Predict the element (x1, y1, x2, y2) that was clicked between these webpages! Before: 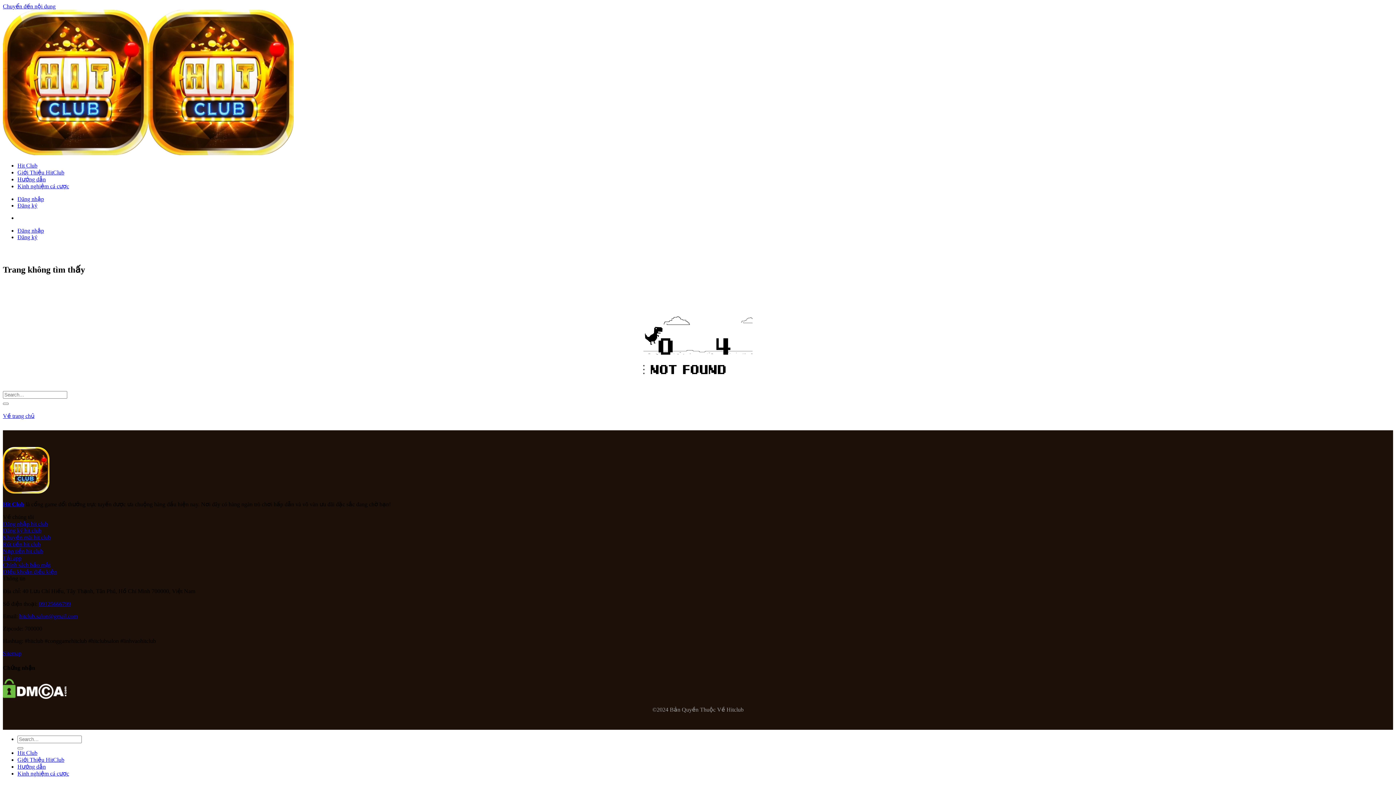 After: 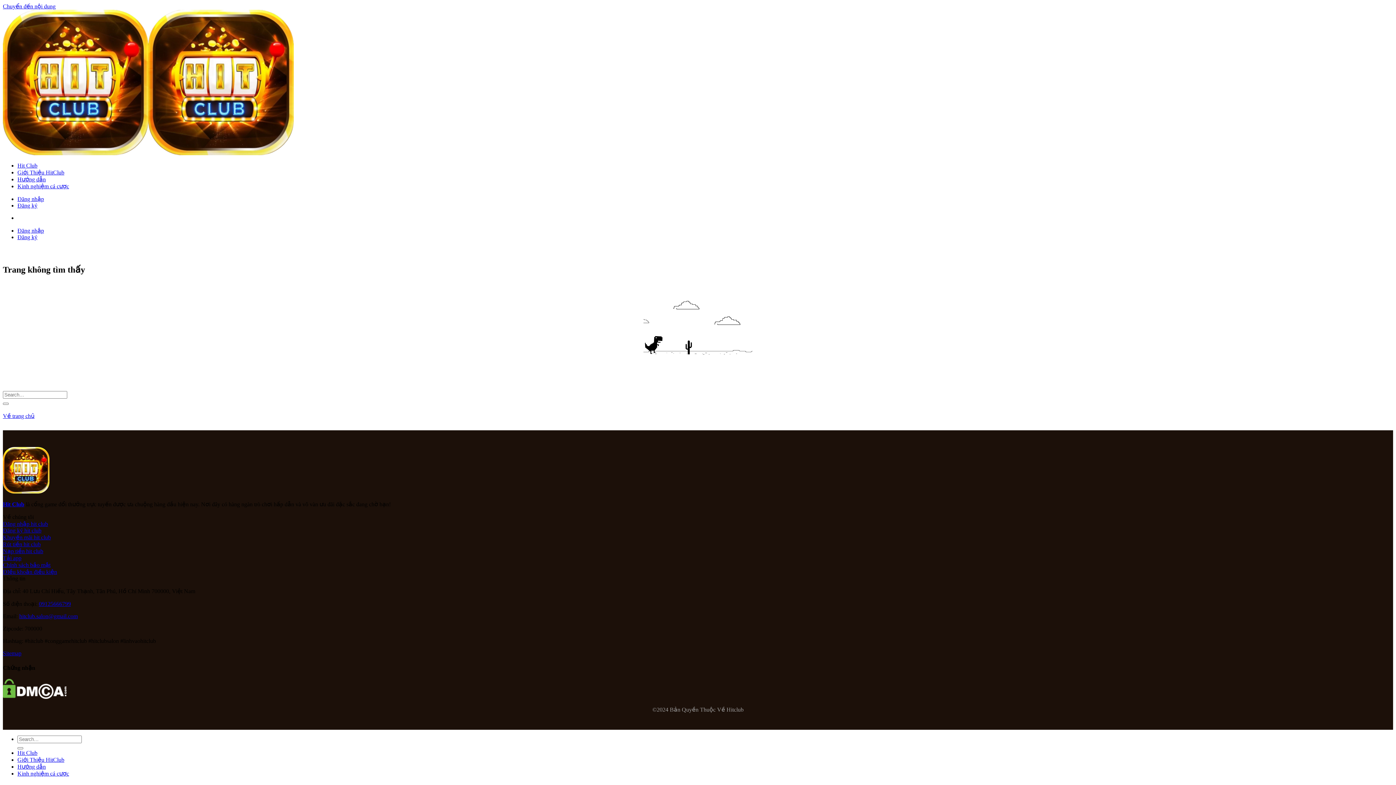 Action: bbox: (2, 3, 55, 9) label: Chuyển đến nội dung